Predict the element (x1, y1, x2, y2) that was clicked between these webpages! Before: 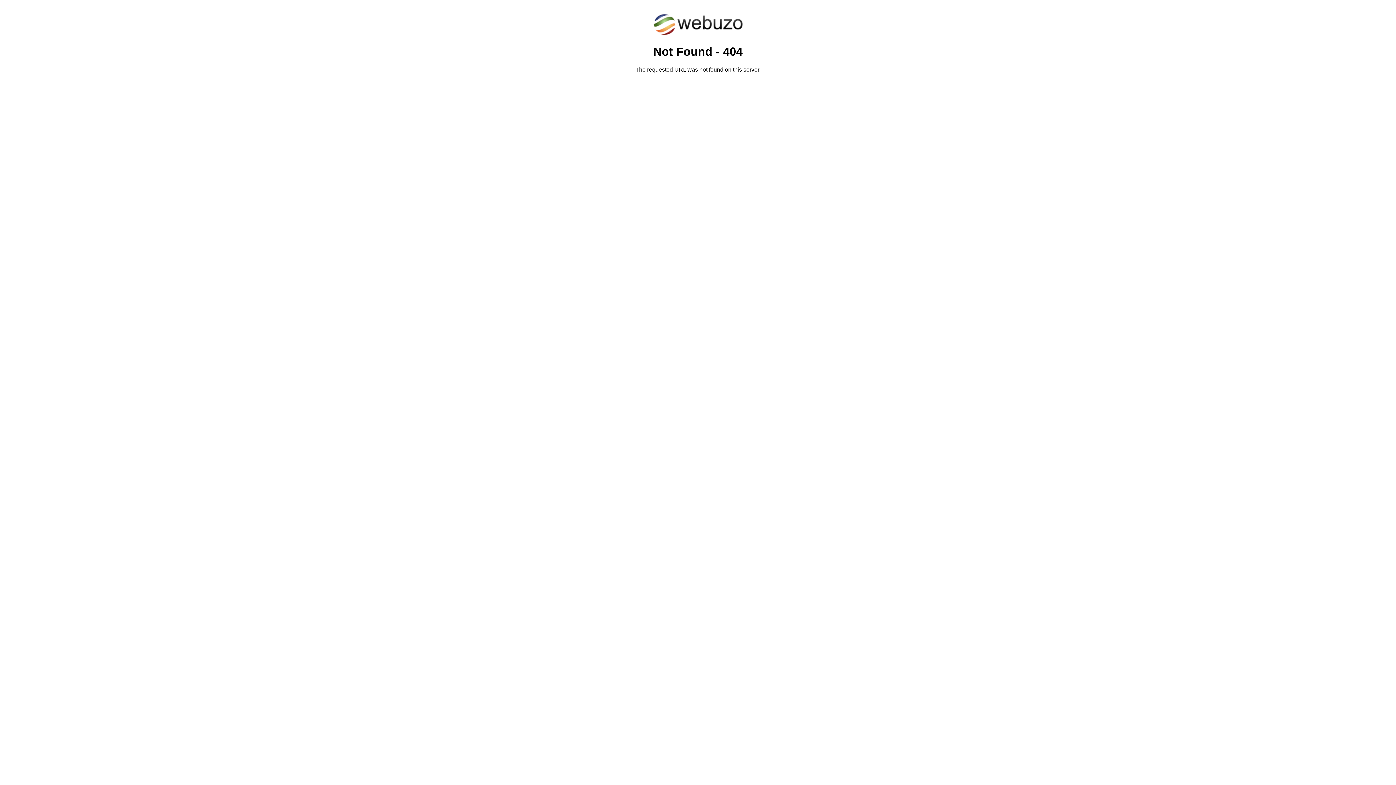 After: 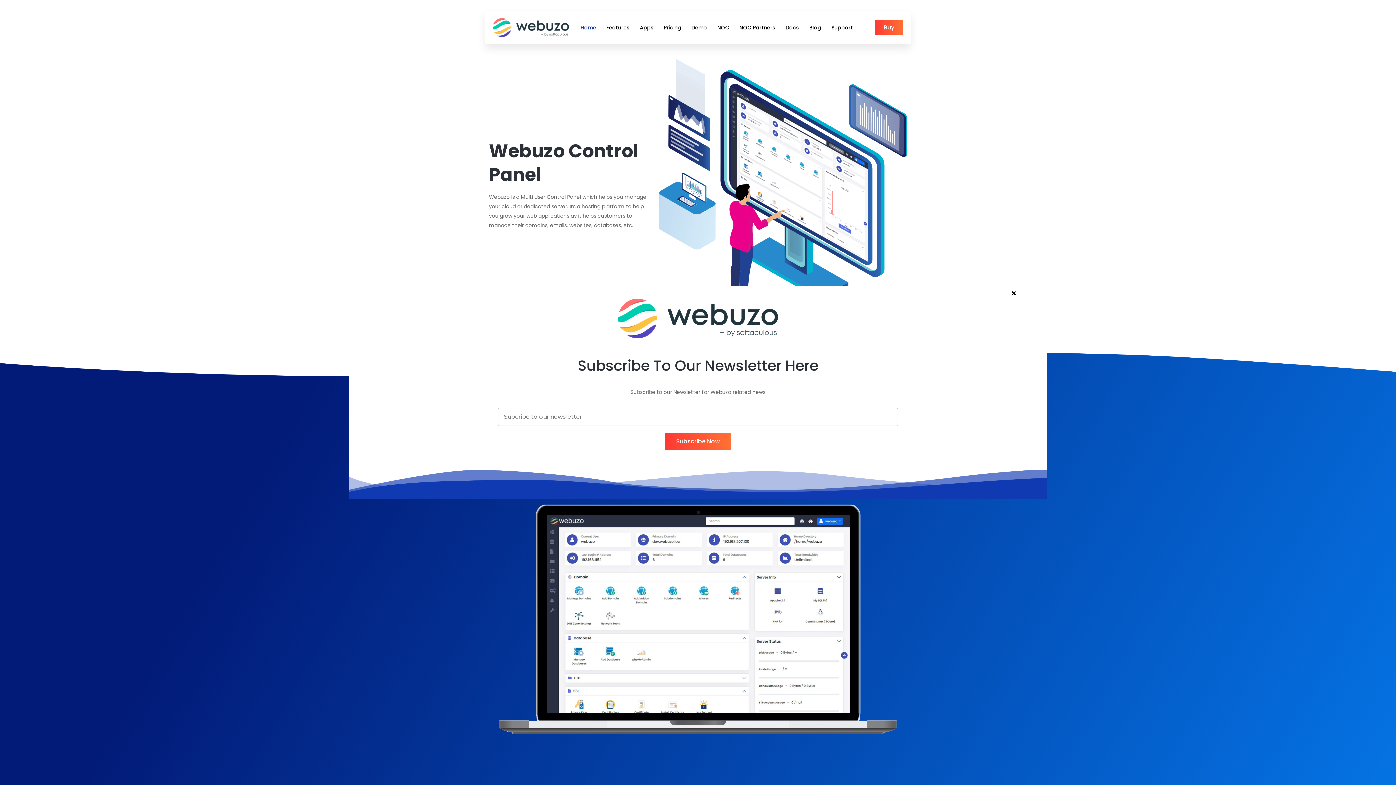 Action: bbox: (652, 30, 743, 37)